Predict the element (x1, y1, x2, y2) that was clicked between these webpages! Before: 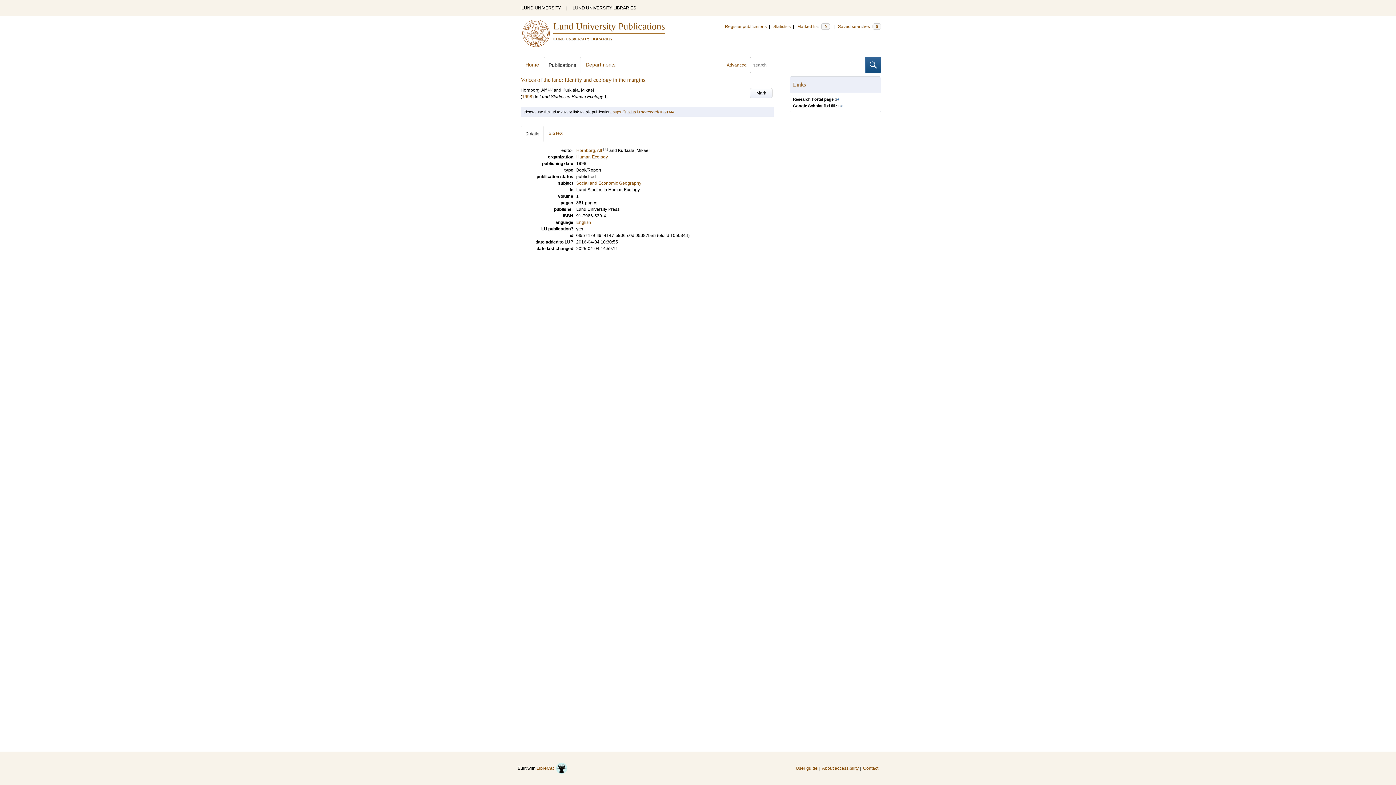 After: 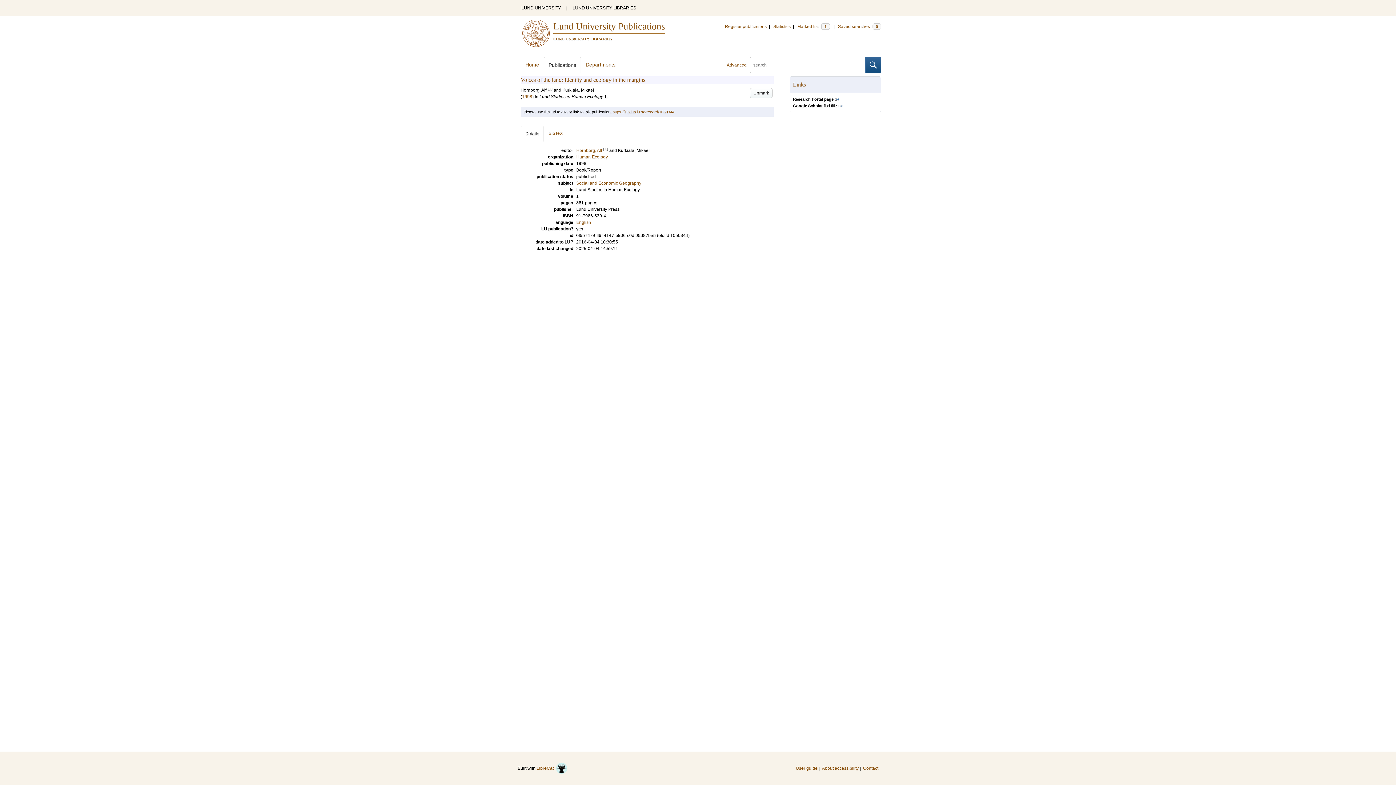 Action: label: Mark bbox: (750, 88, 772, 98)